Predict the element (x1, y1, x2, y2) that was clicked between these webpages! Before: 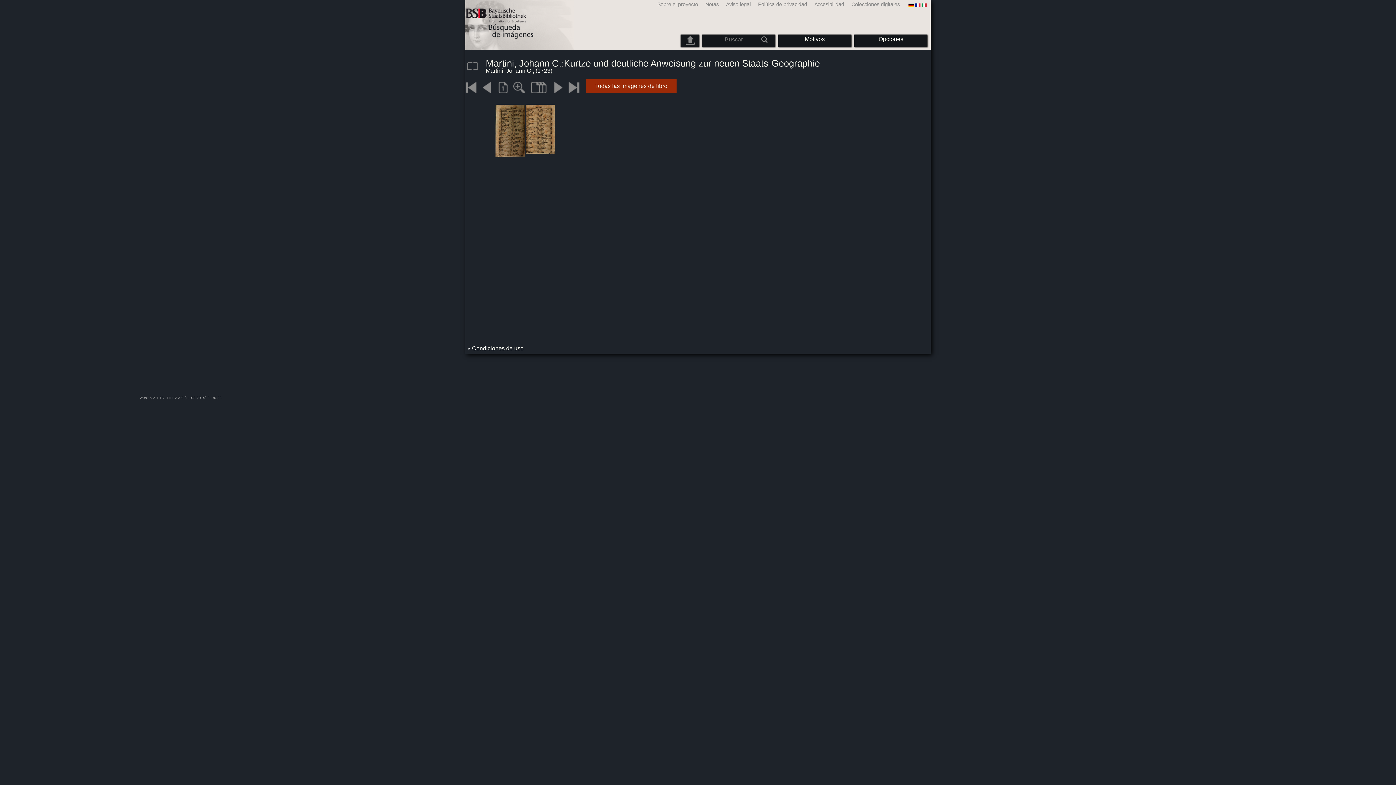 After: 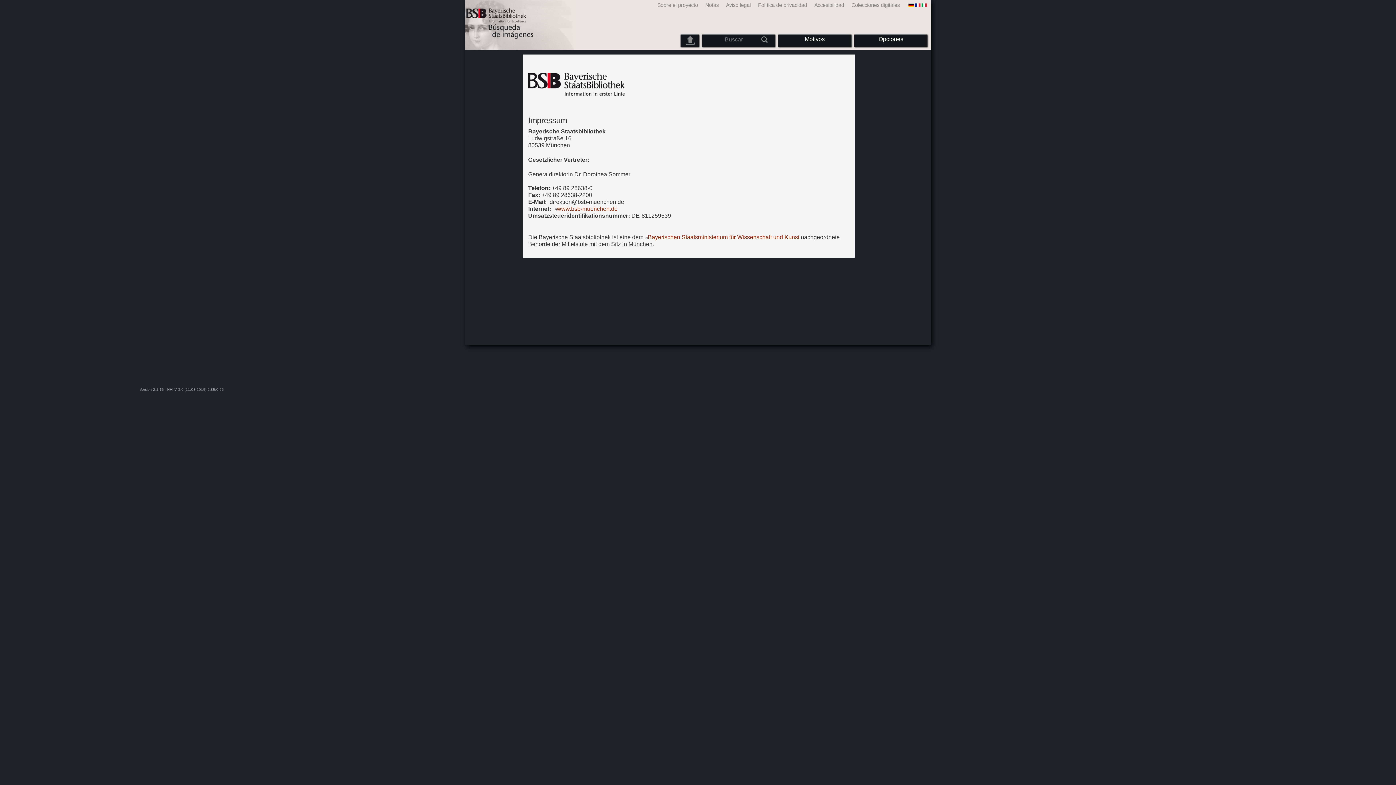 Action: label: Aviso legal bbox: (720, 1, 752, 7)